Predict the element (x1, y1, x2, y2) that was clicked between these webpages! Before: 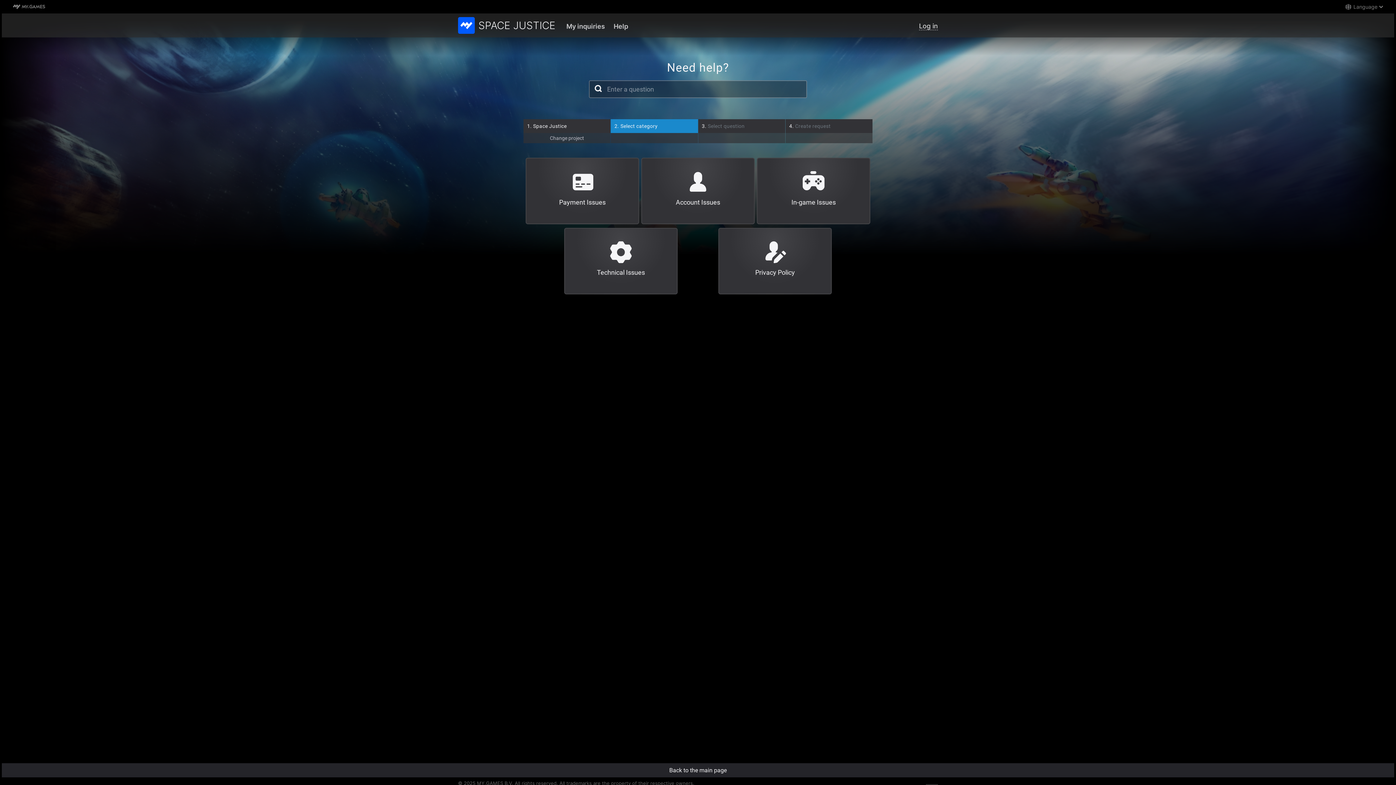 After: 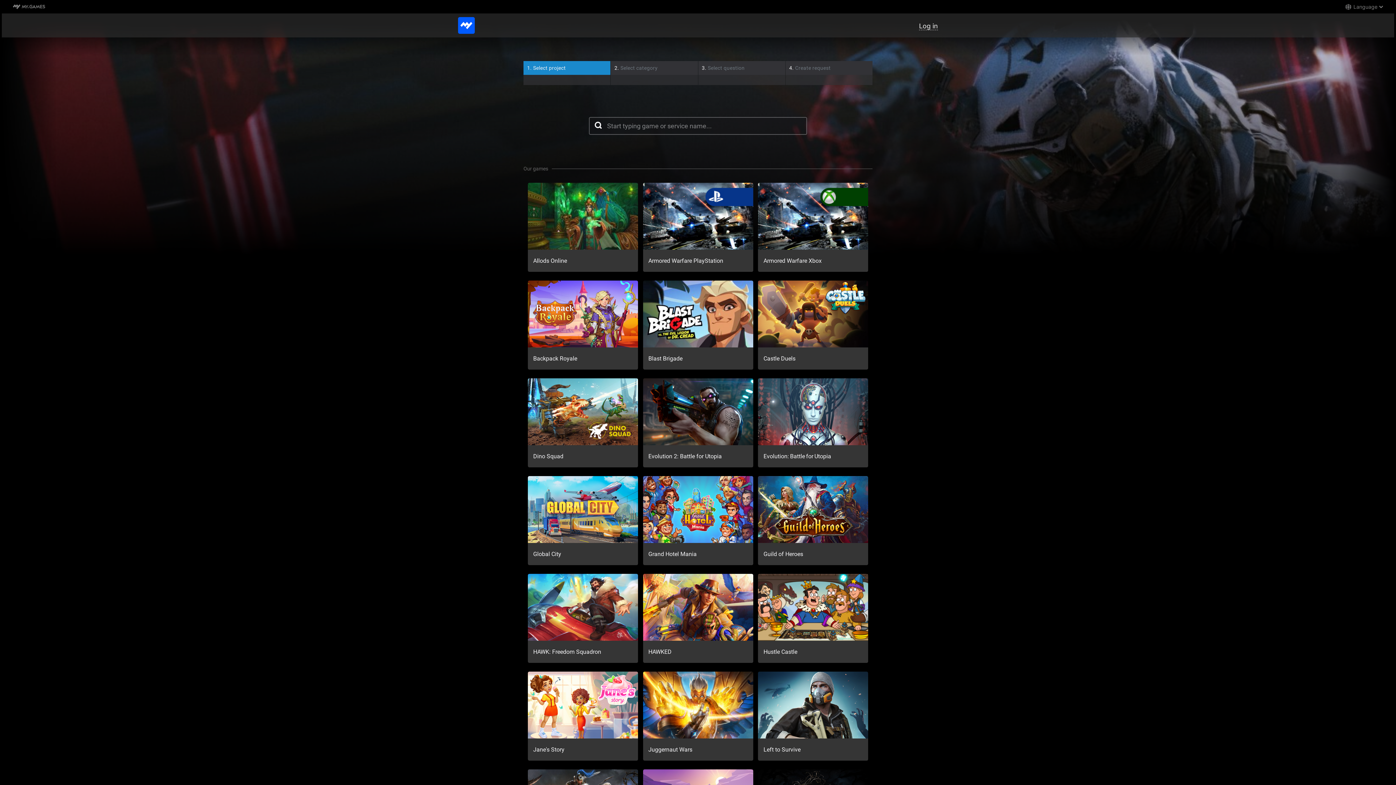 Action: bbox: (669, 767, 726, 774) label: Back to the main page